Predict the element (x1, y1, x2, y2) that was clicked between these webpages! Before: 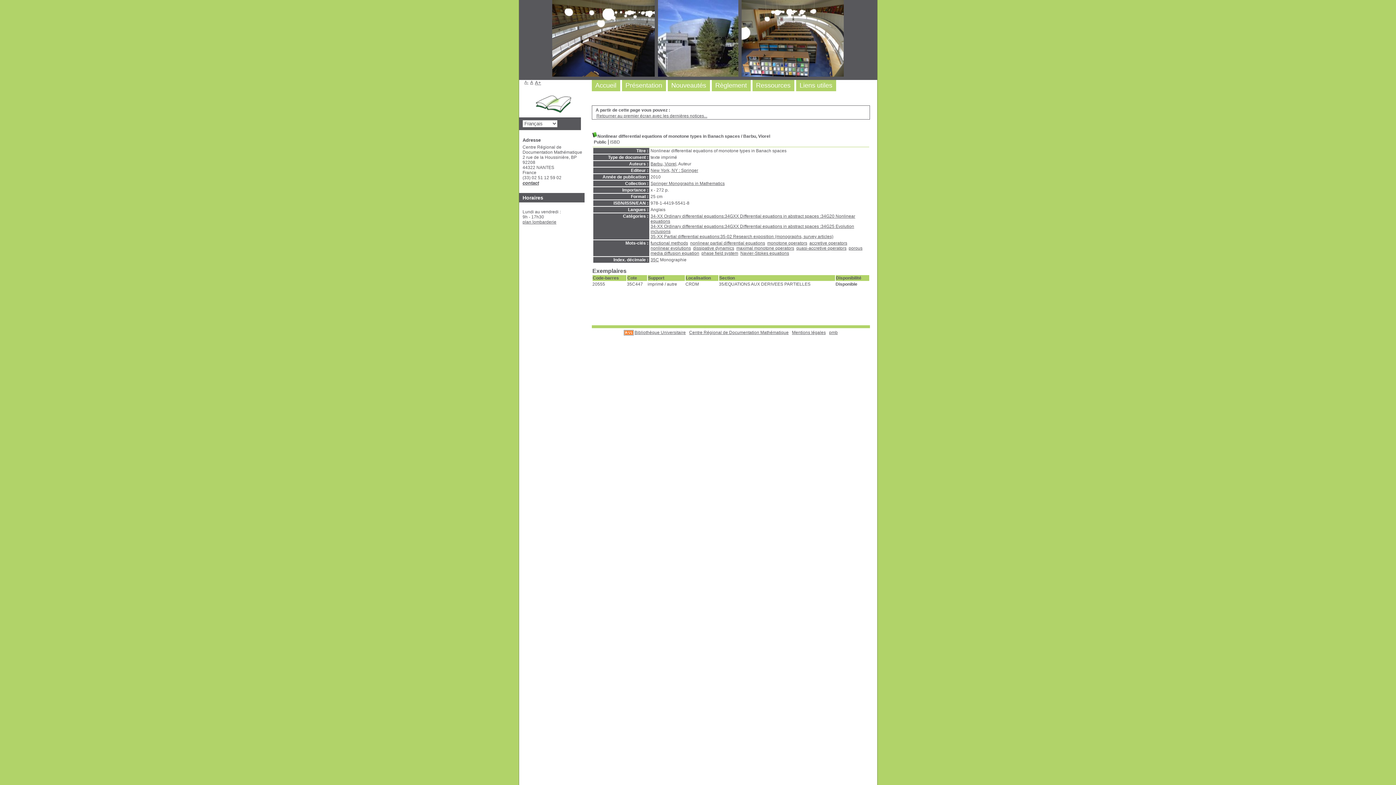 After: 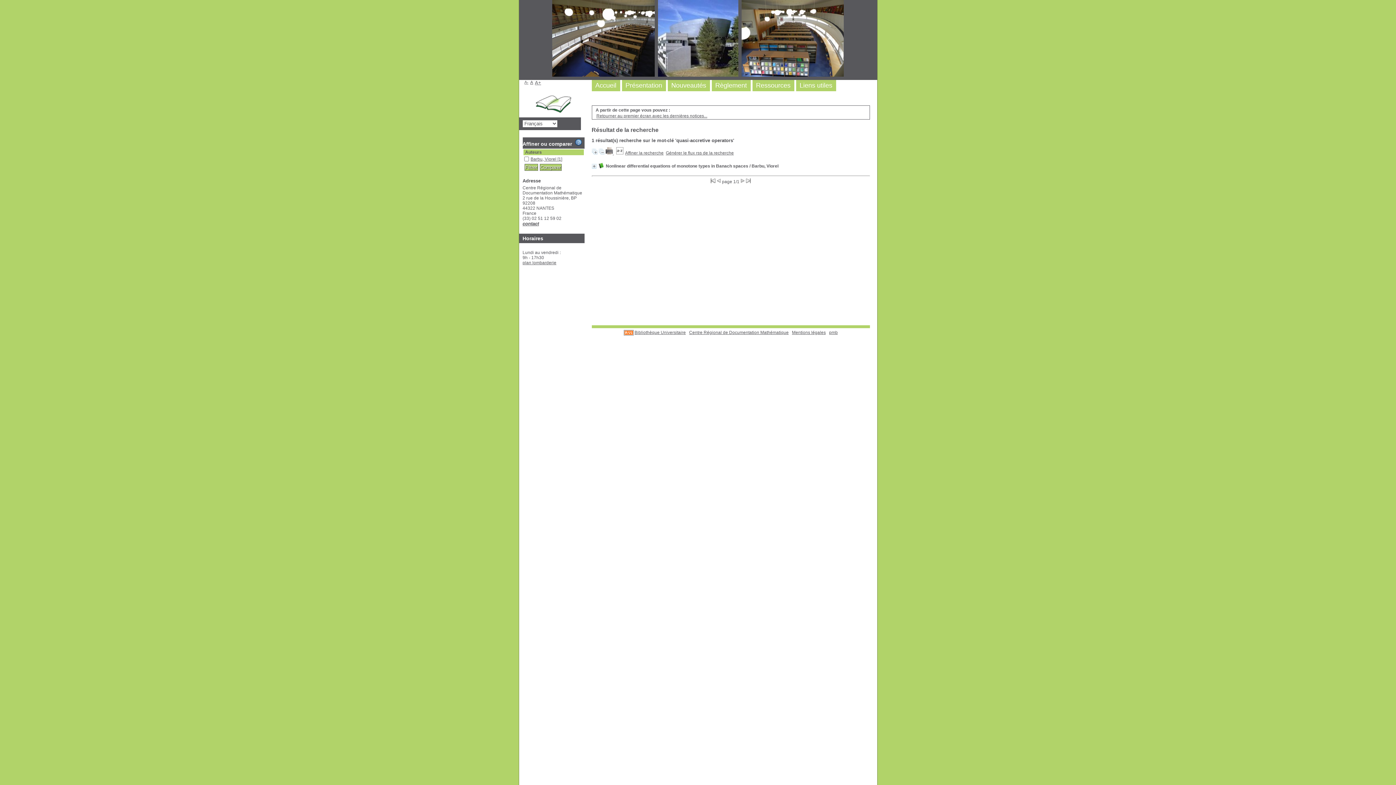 Action: label: quasi-accretive operators bbox: (796, 245, 846, 250)